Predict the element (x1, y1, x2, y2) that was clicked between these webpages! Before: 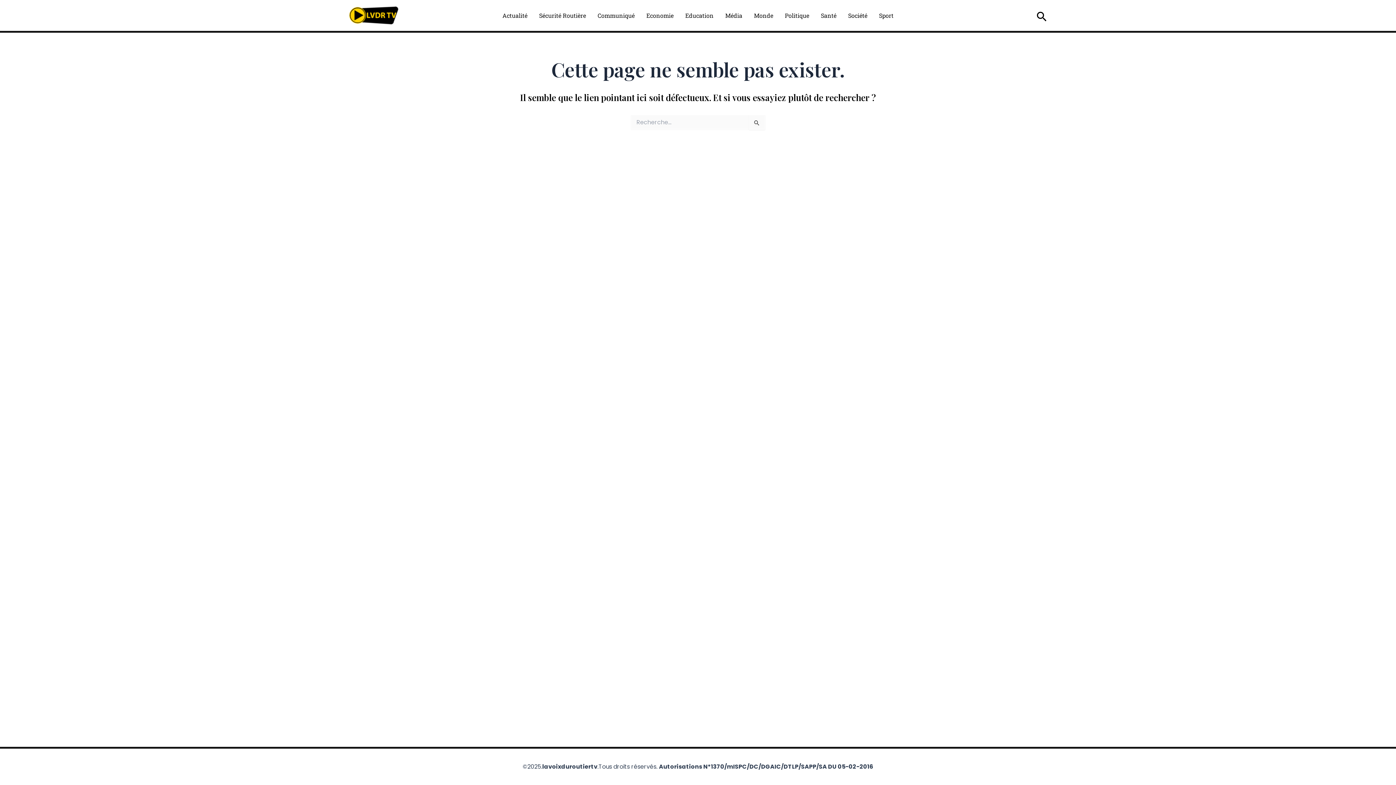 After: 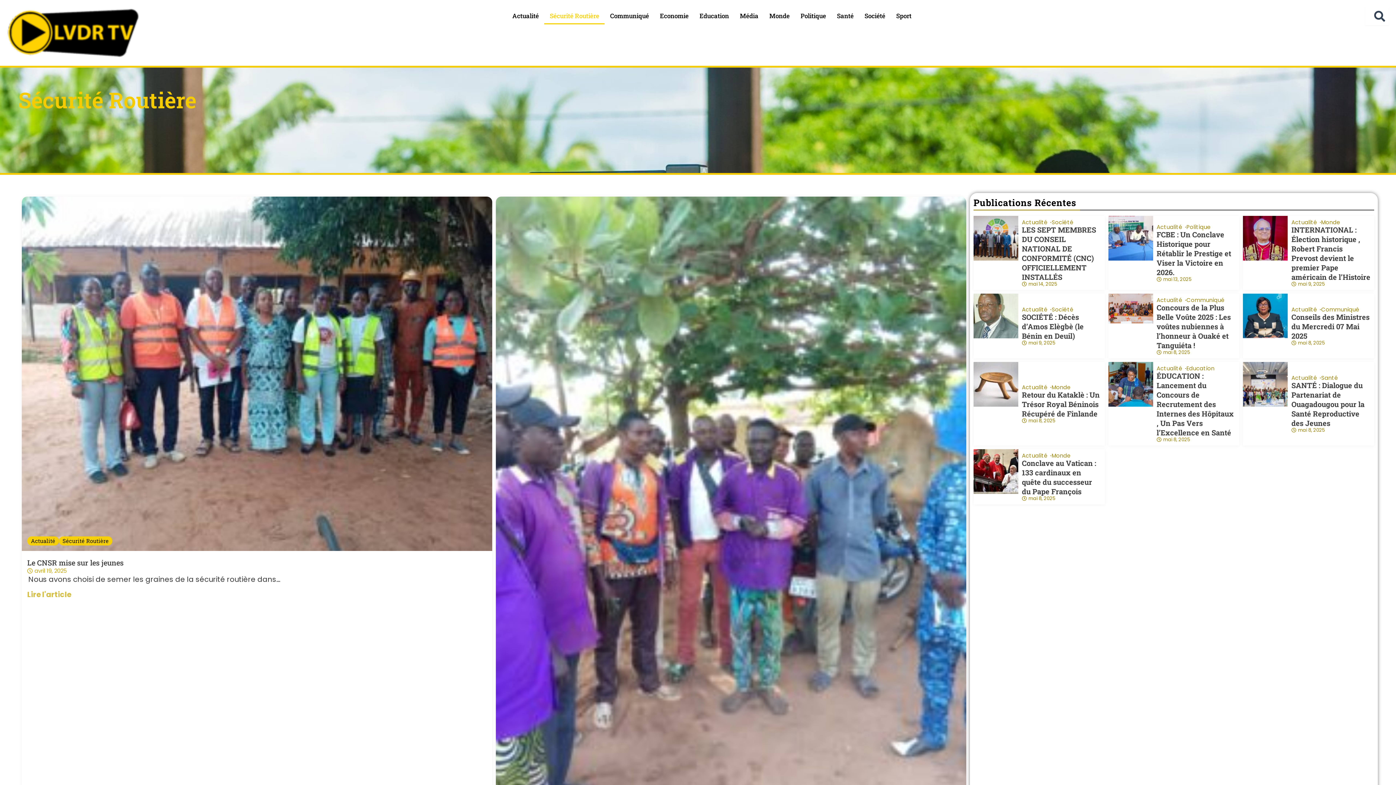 Action: label: Sécurité Routière bbox: (533, 10, 592, 20)